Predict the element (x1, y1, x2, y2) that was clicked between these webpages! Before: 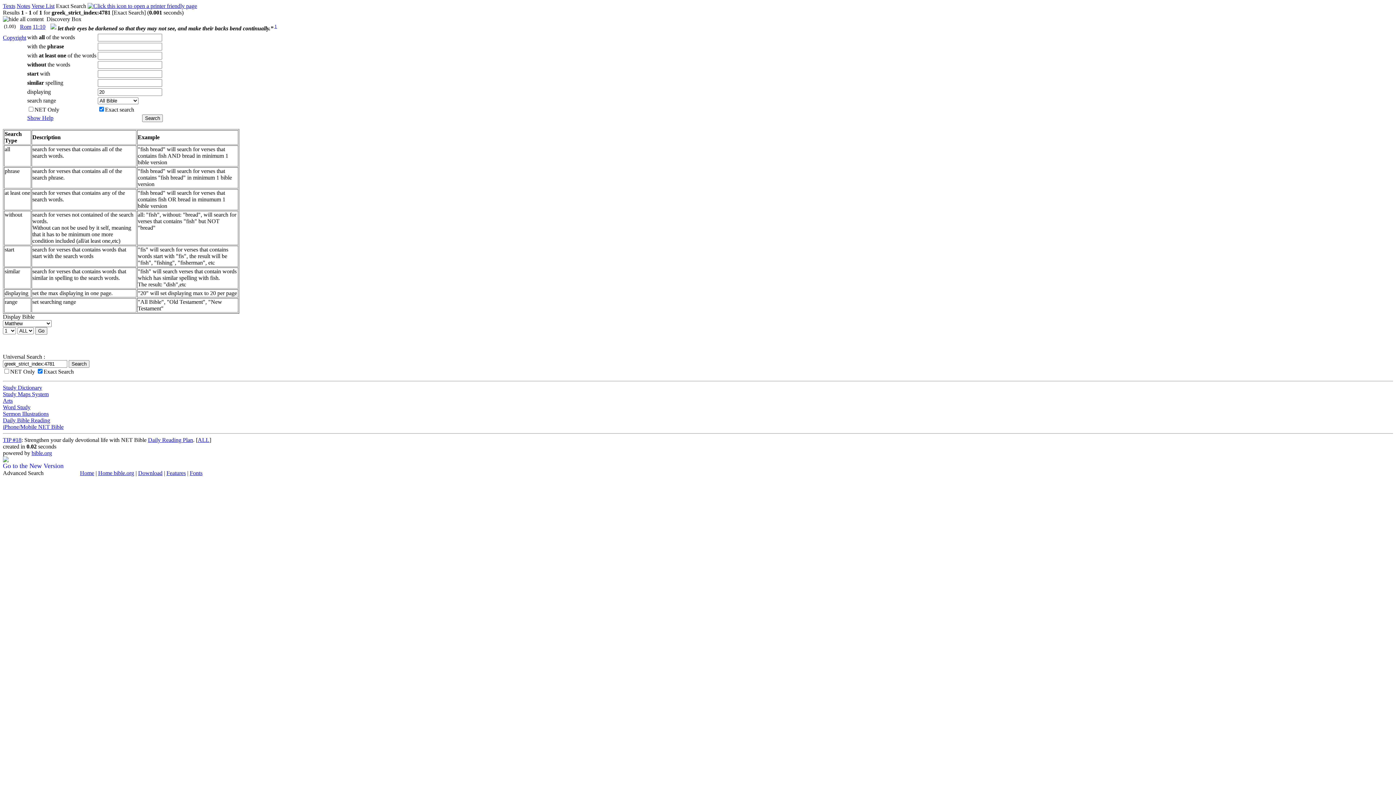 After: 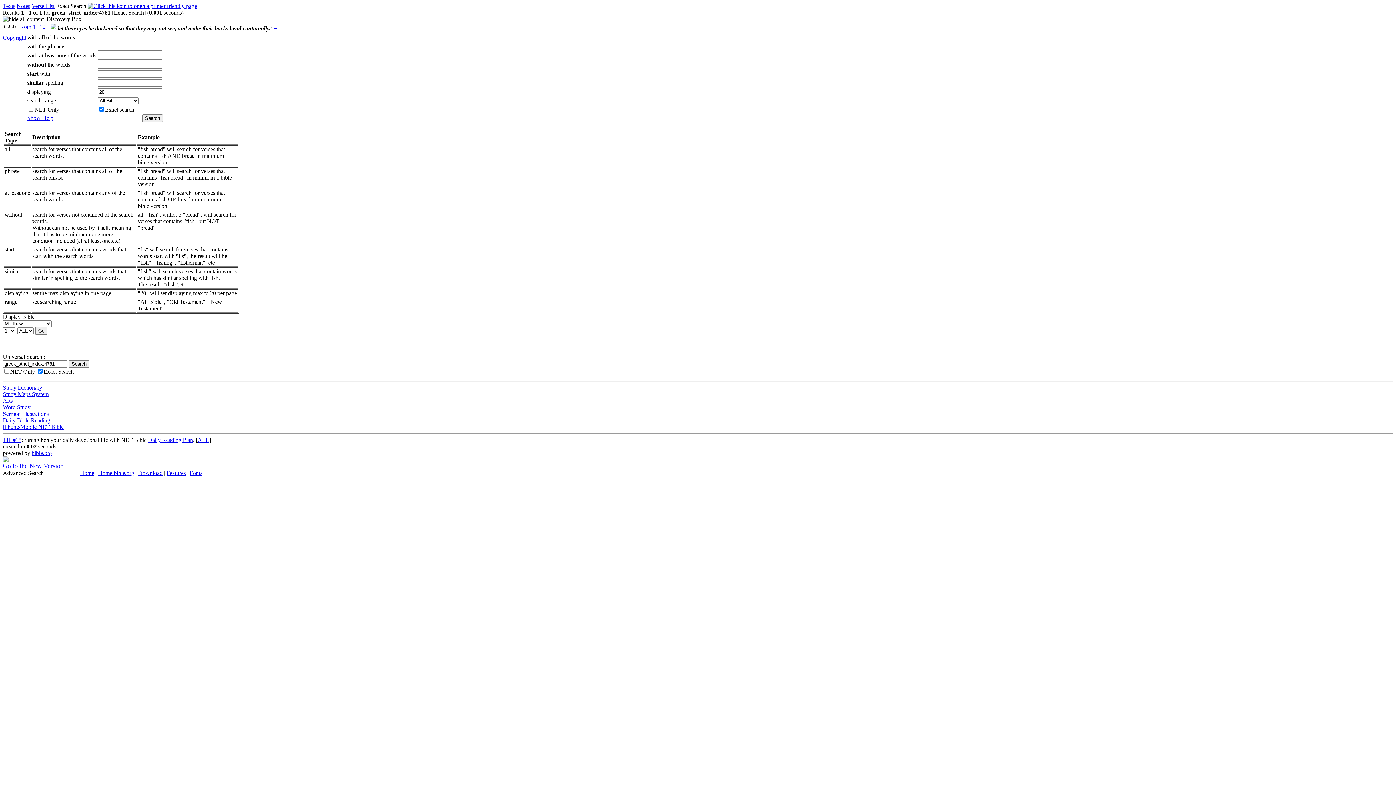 Action: bbox: (2, 470, 43, 476) label: Advanced Search